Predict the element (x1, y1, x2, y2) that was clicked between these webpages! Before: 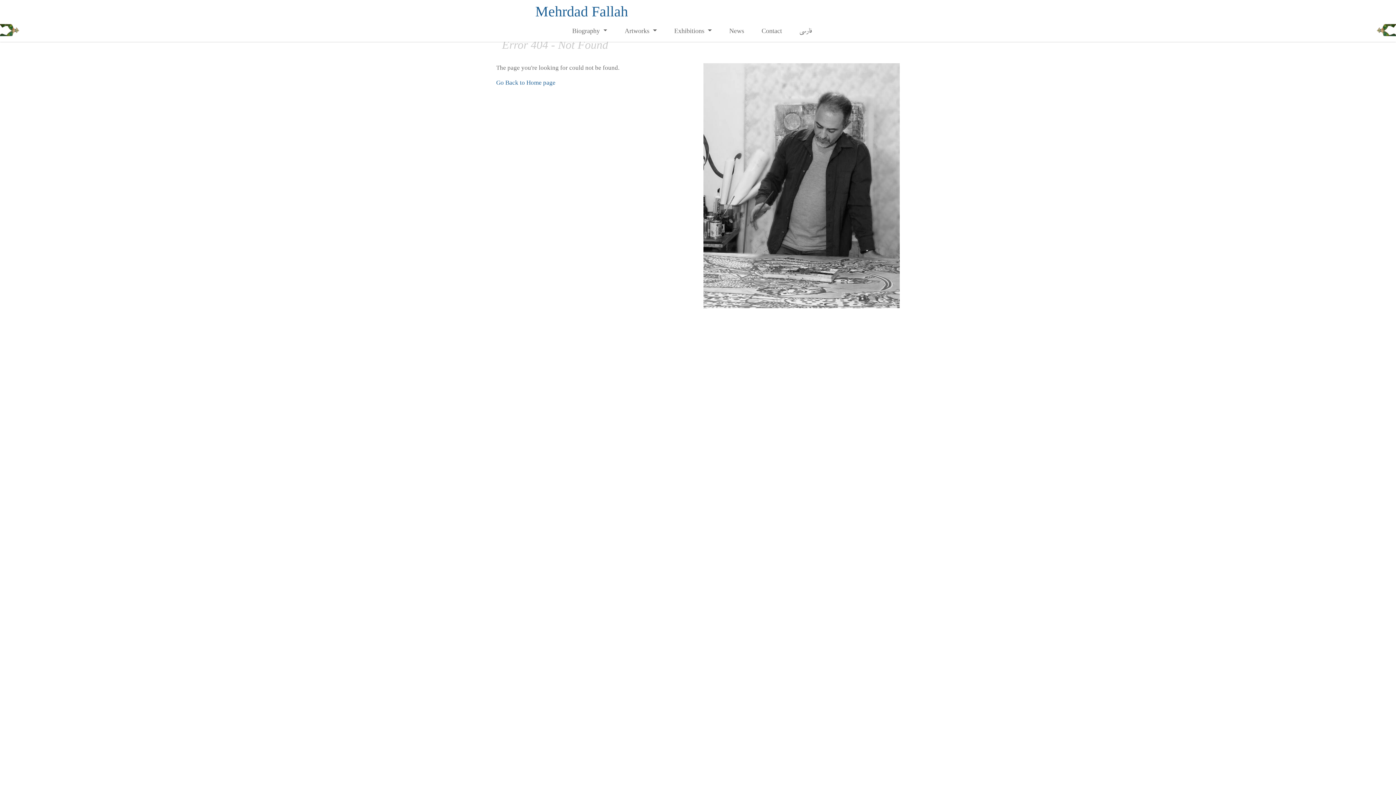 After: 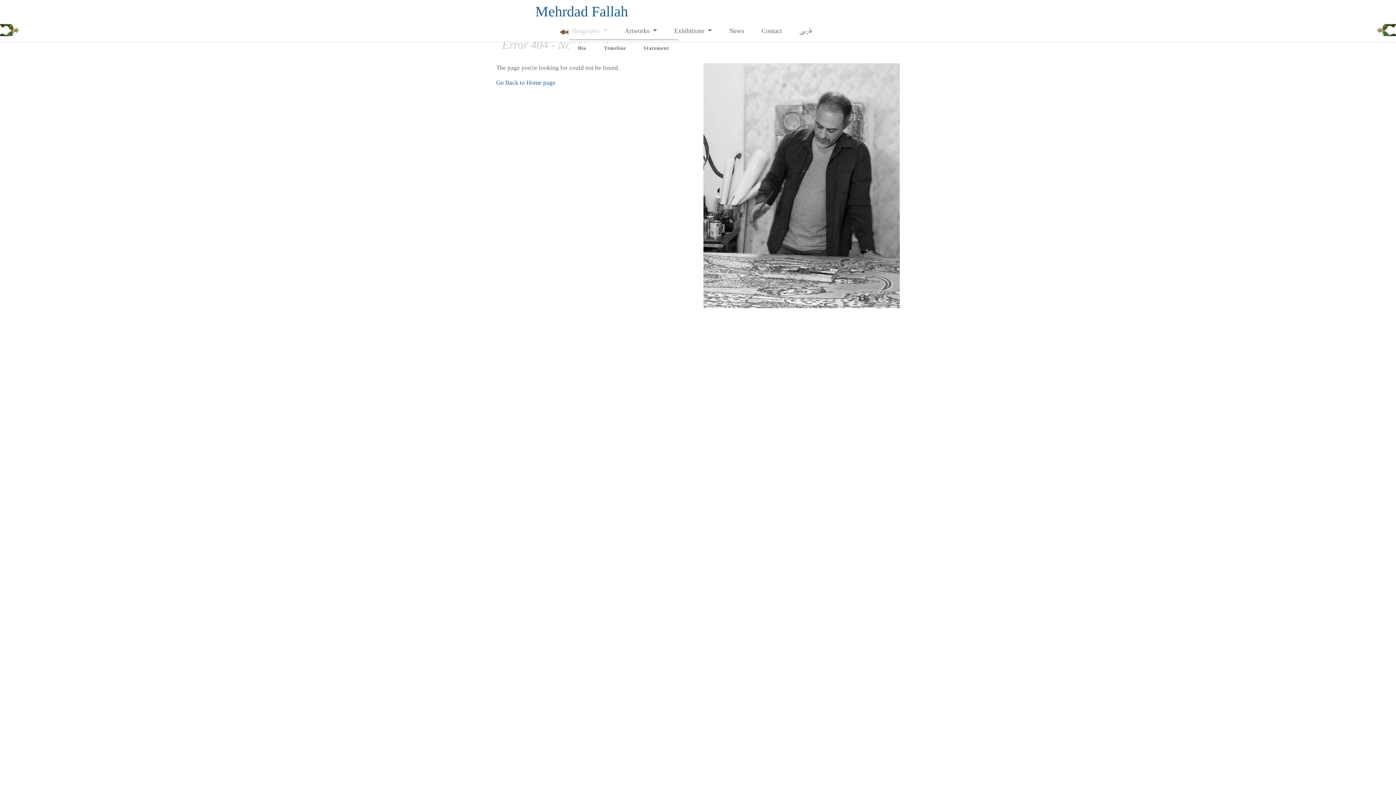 Action: bbox: (569, 23, 610, 38) label: Biography 